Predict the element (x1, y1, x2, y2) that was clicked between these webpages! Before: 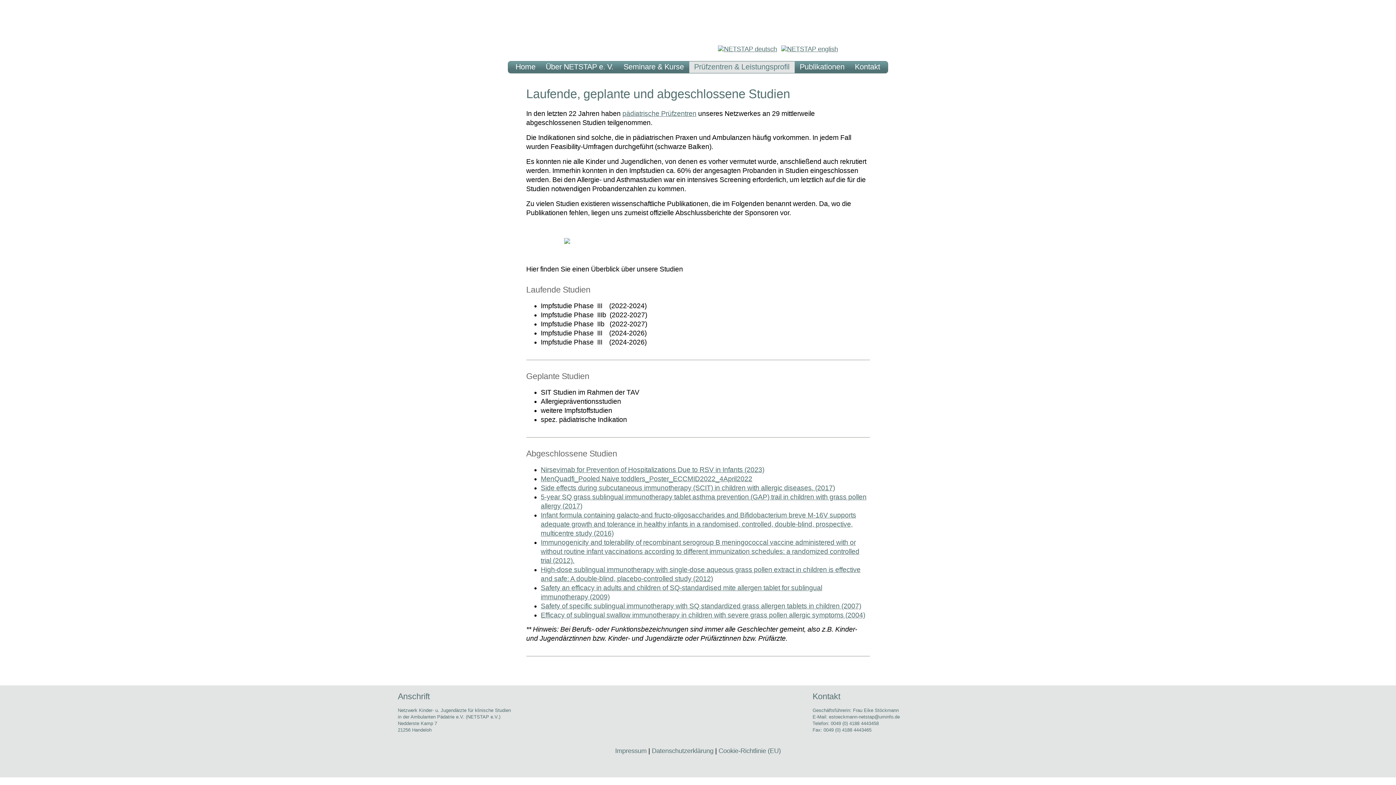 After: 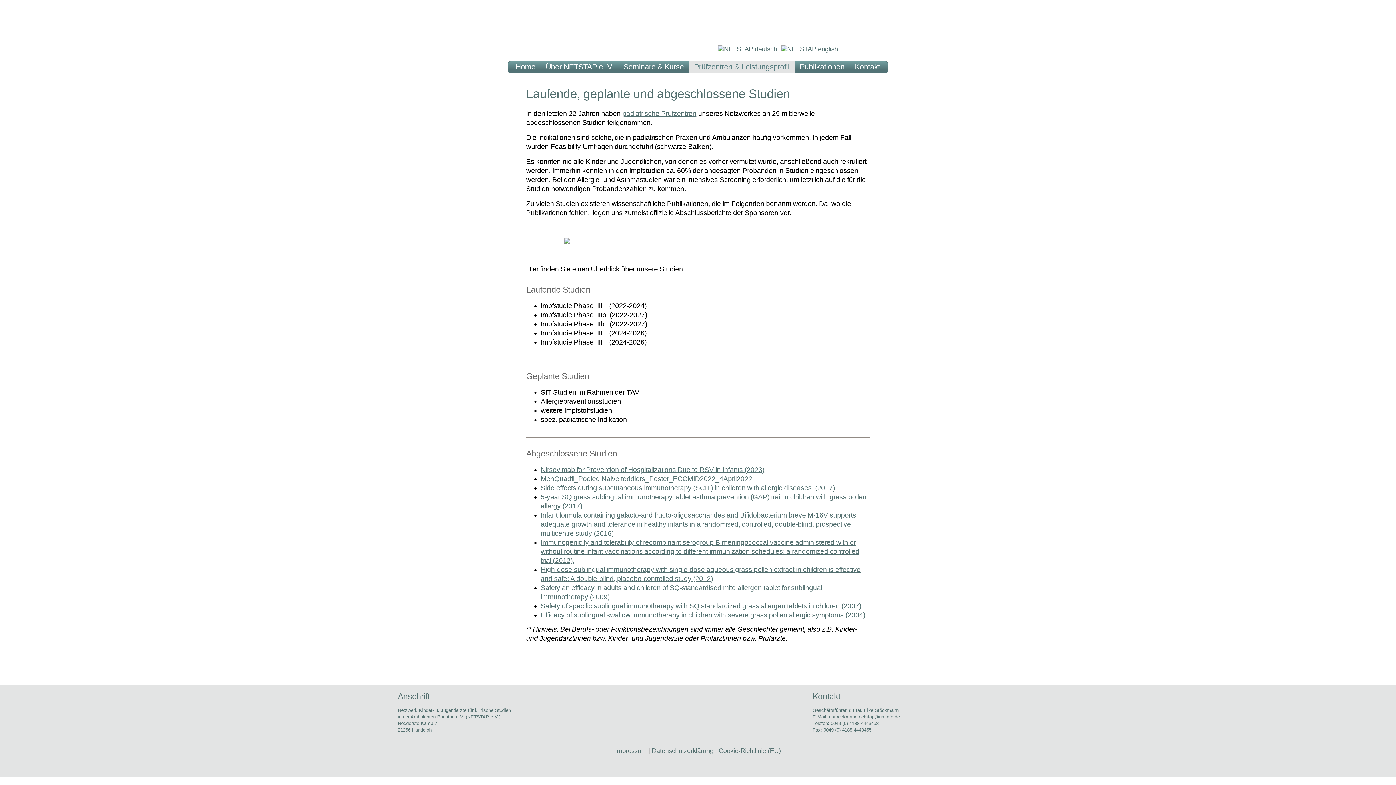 Action: bbox: (540, 611, 865, 619) label: Efficacy of sublingual swallow immunotherapy in children with severe grass pollen allergic symptoms (2004)